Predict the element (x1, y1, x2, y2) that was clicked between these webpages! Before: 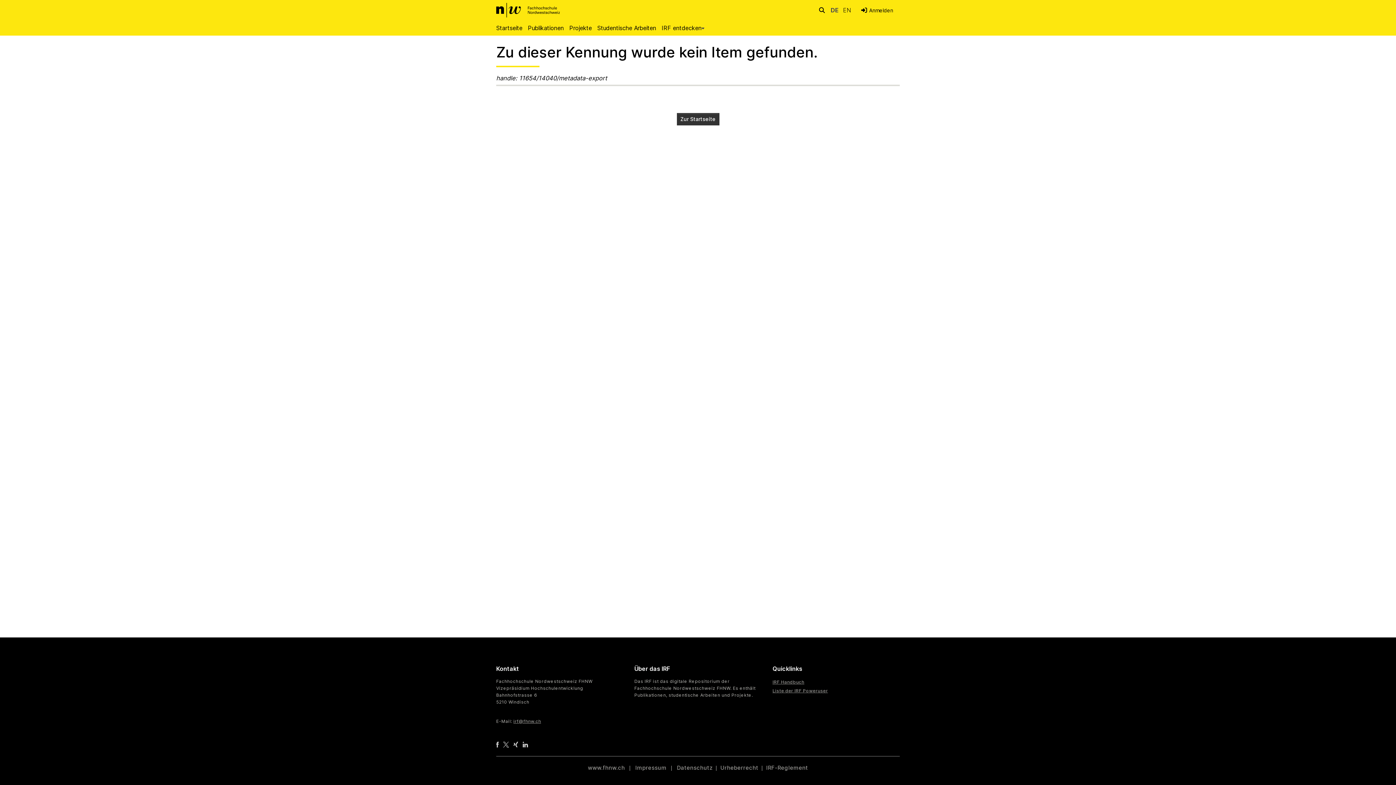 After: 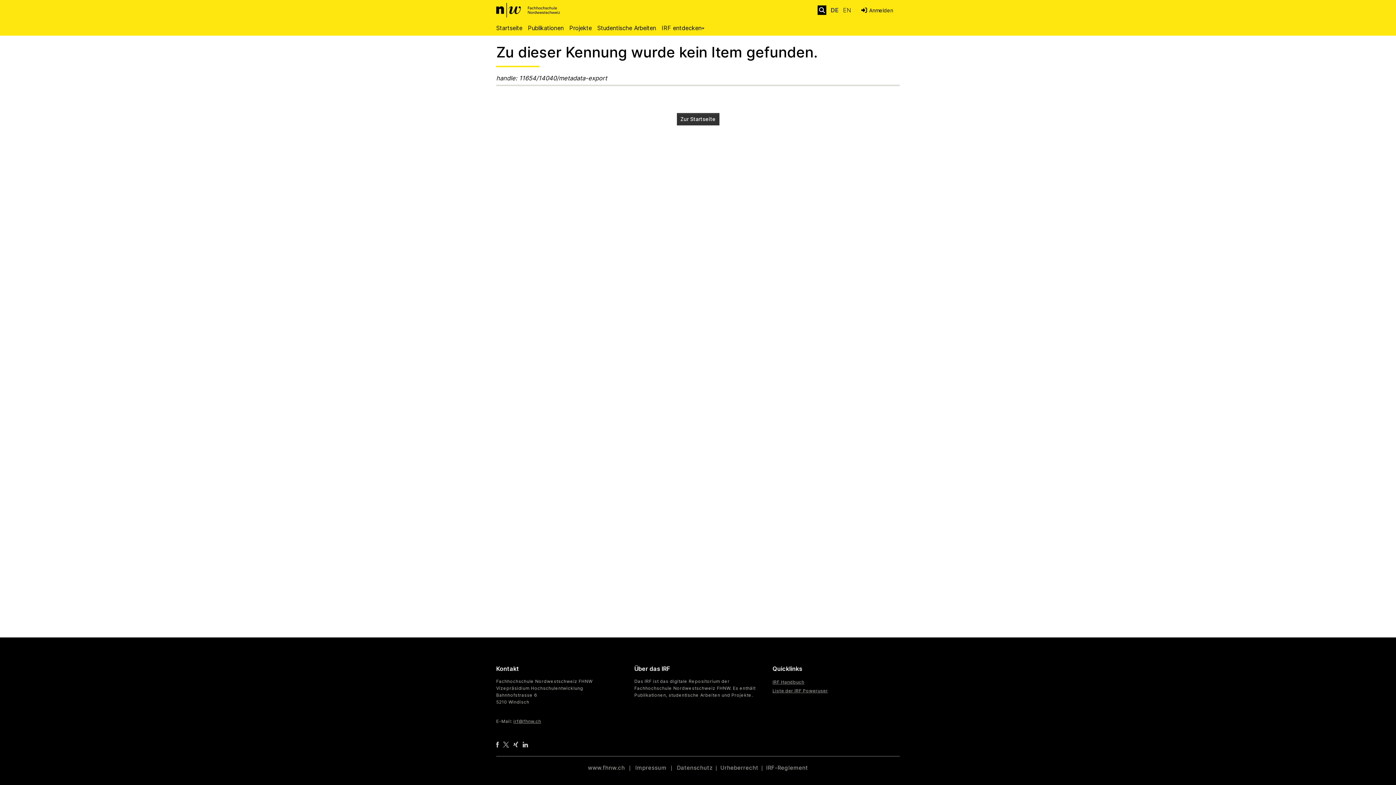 Action: label: nav.search.button bbox: (817, 5, 826, 14)